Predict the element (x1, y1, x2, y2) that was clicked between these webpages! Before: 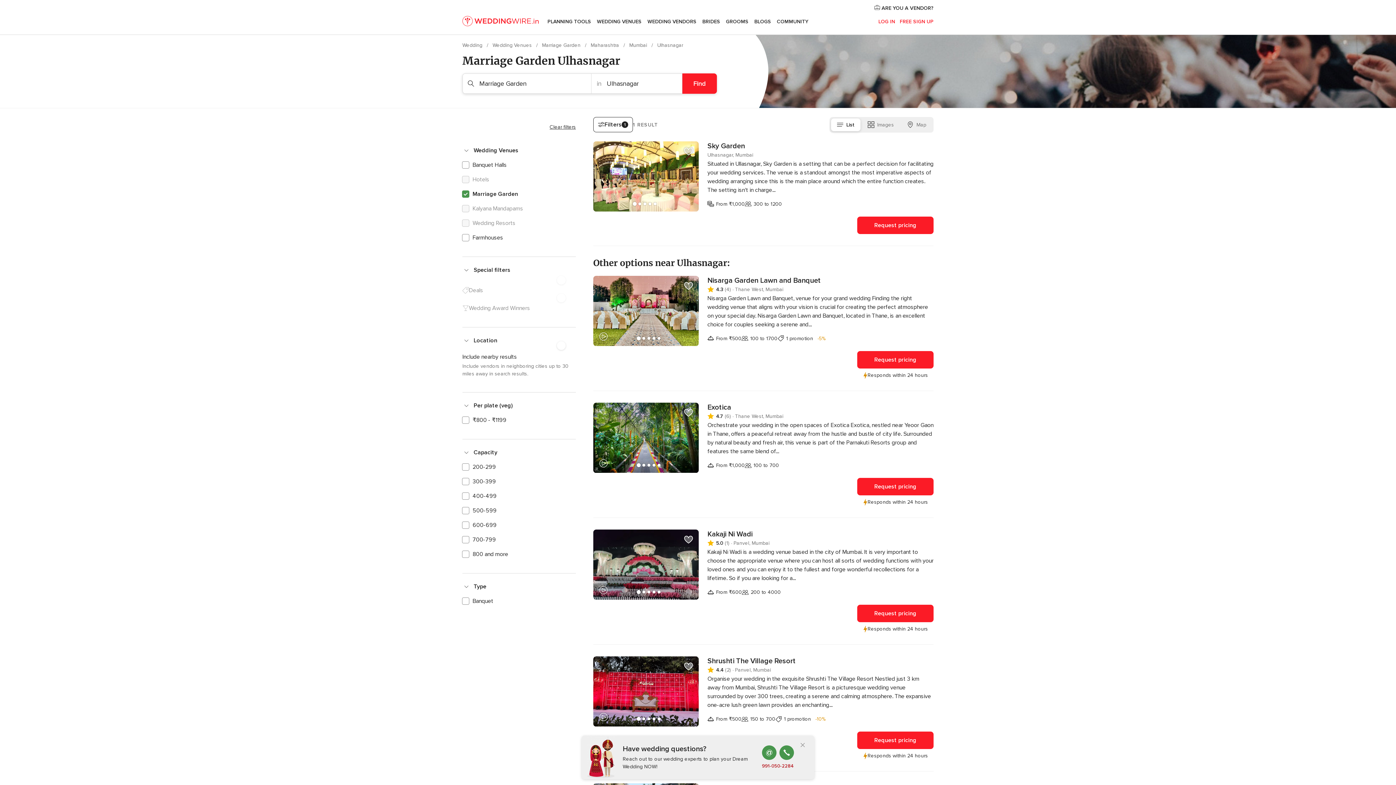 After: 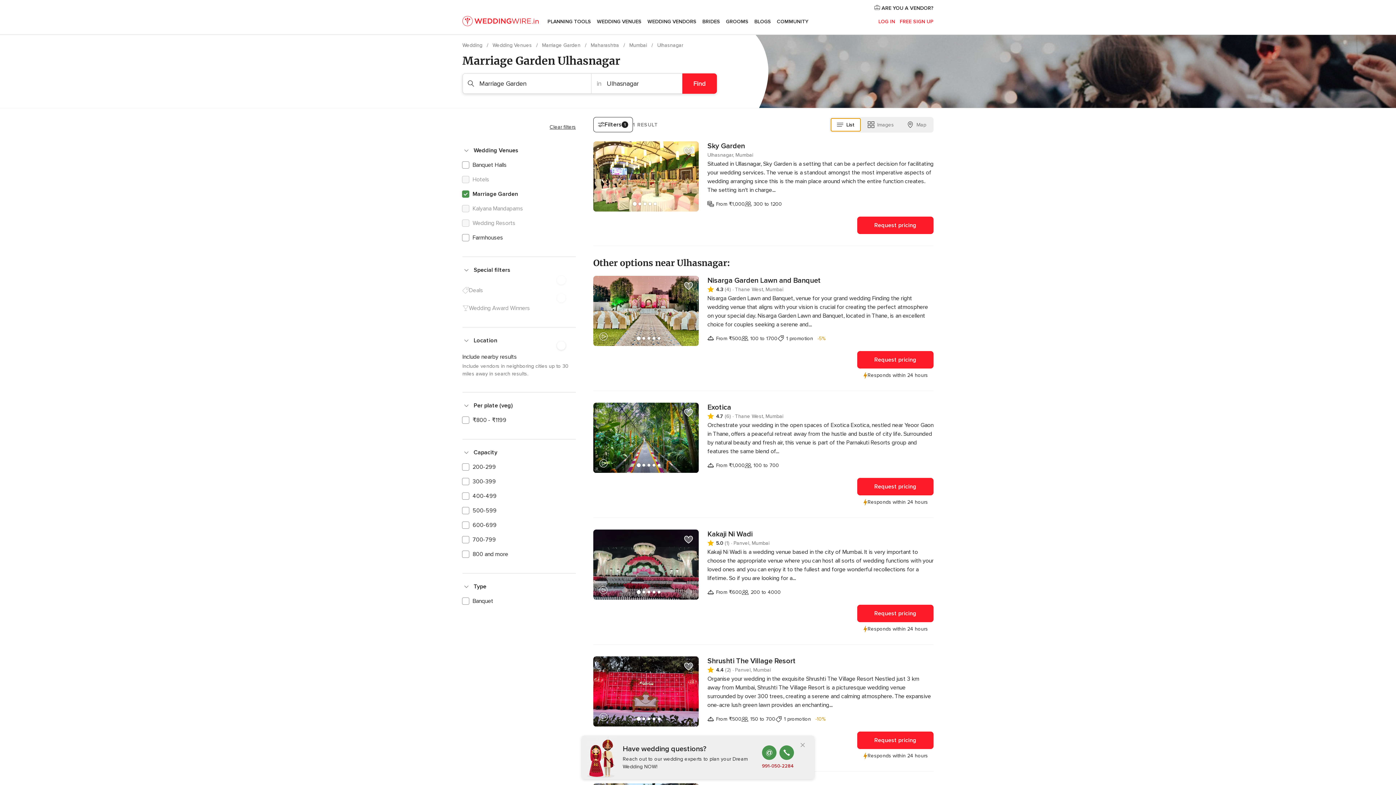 Action: bbox: (831, 118, 860, 131) label: List